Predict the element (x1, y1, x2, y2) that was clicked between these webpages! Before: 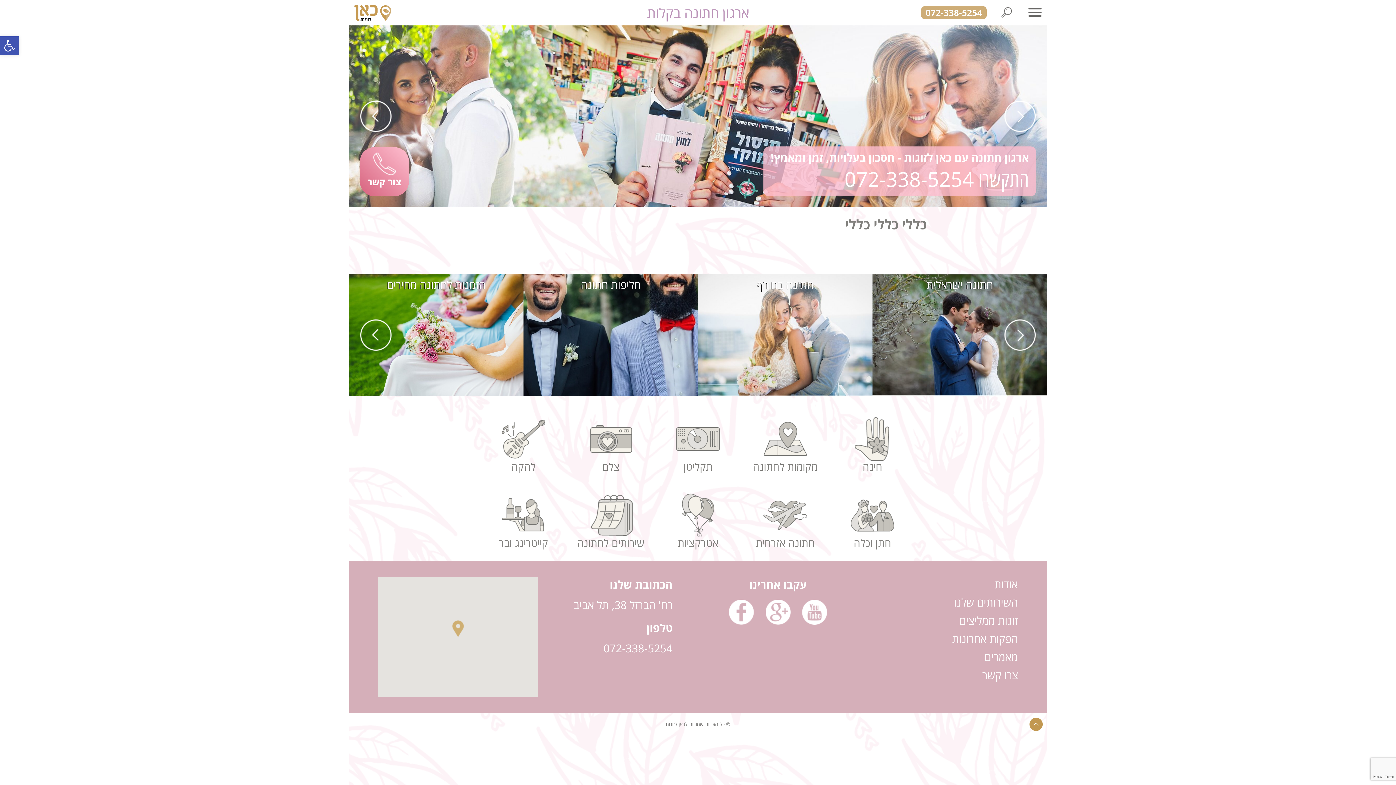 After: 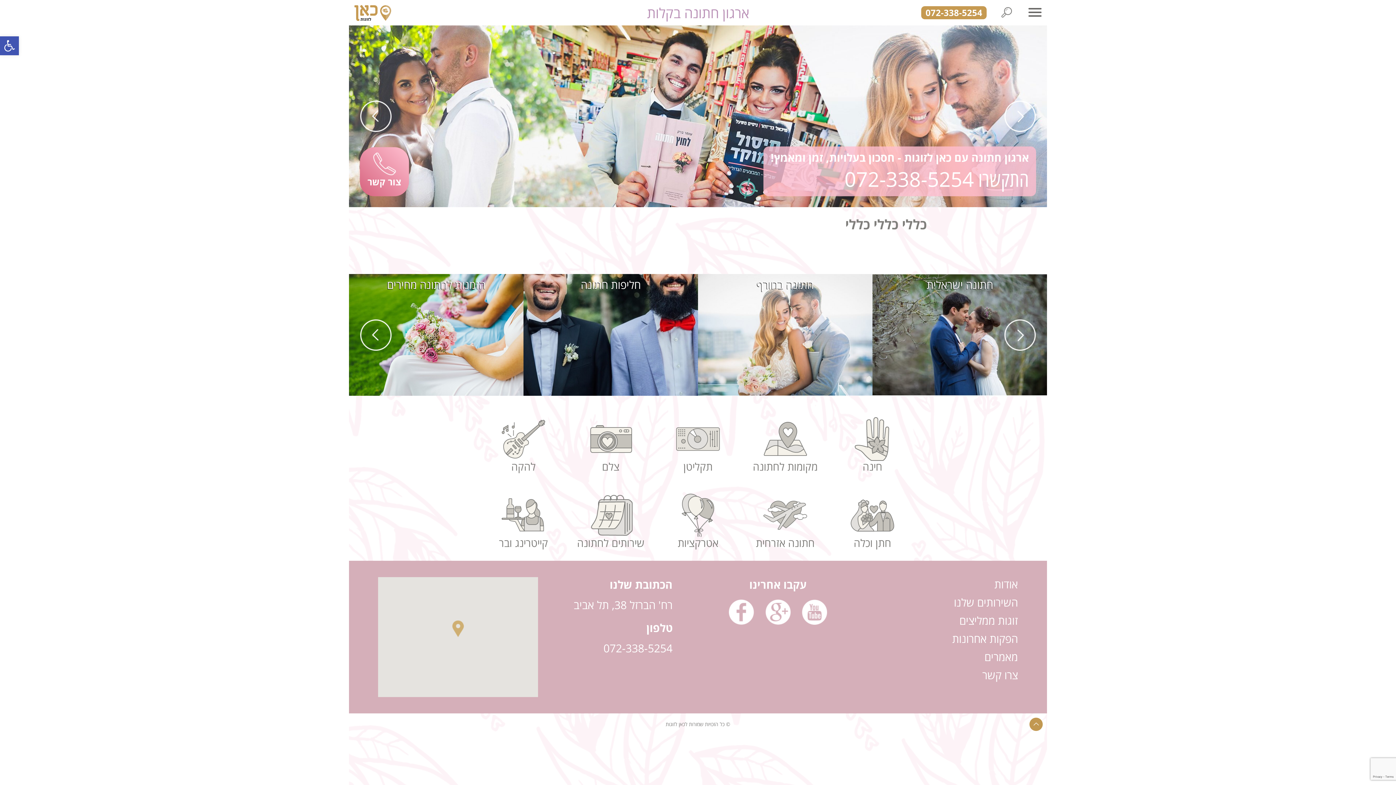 Action: bbox: (921, 6, 986, 19) label: 072-338-5254